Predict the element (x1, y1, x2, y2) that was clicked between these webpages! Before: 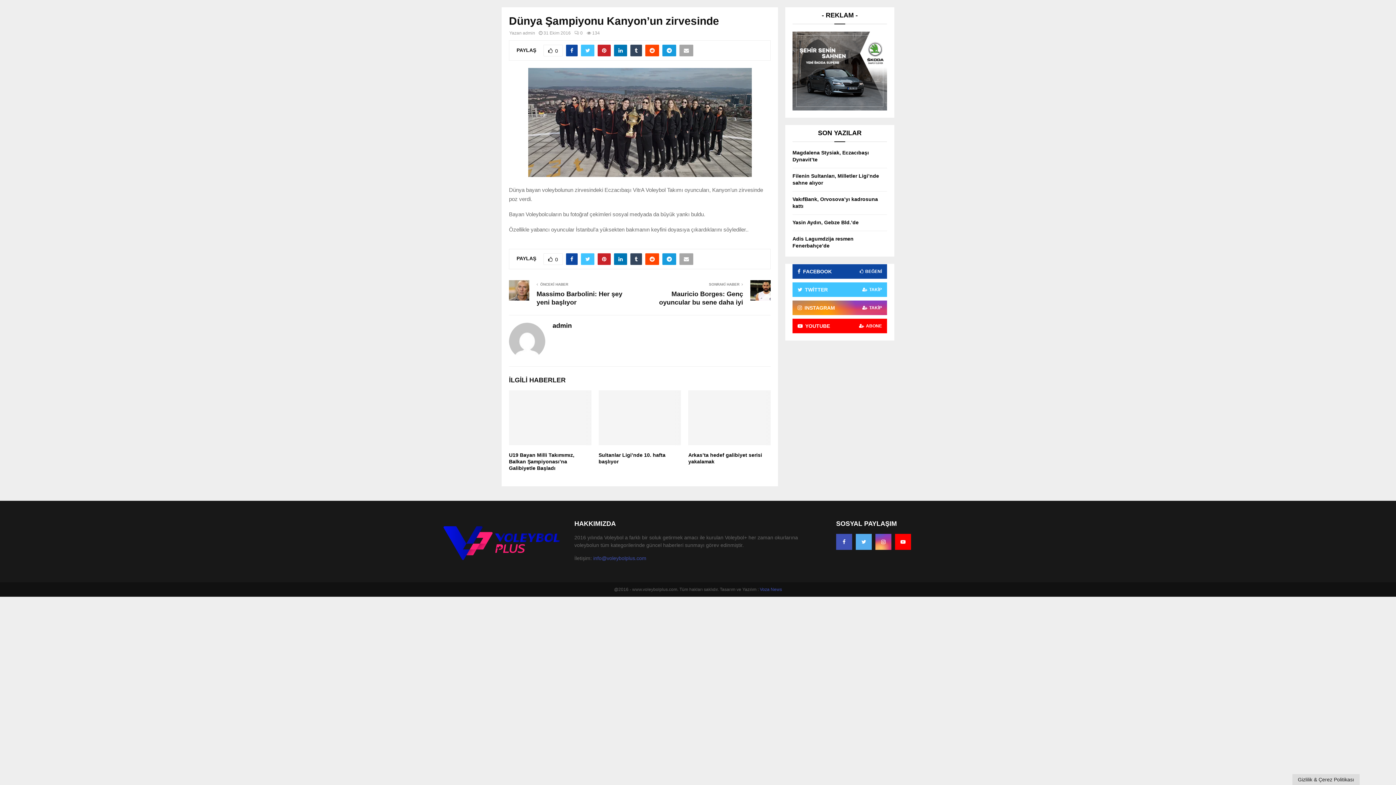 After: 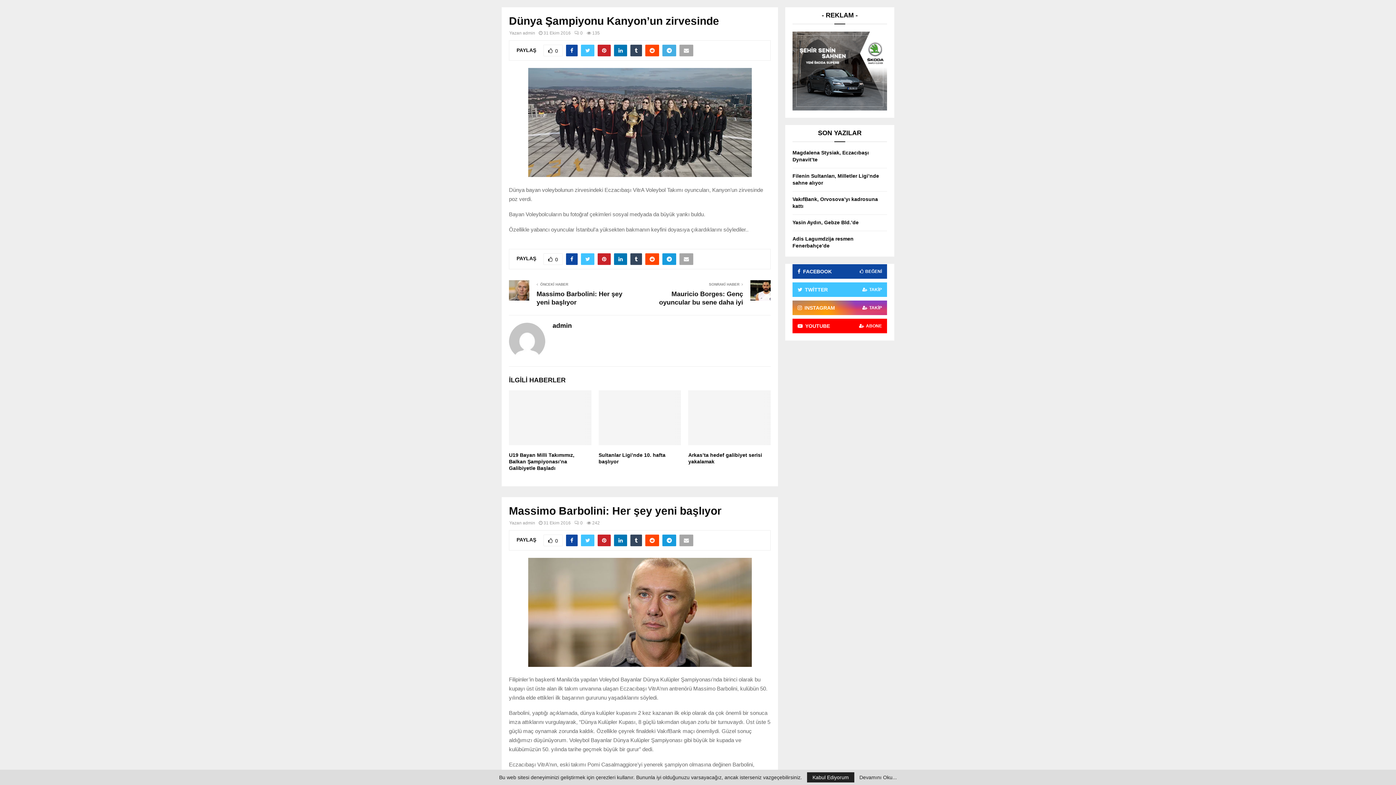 Action: bbox: (662, 44, 676, 56)